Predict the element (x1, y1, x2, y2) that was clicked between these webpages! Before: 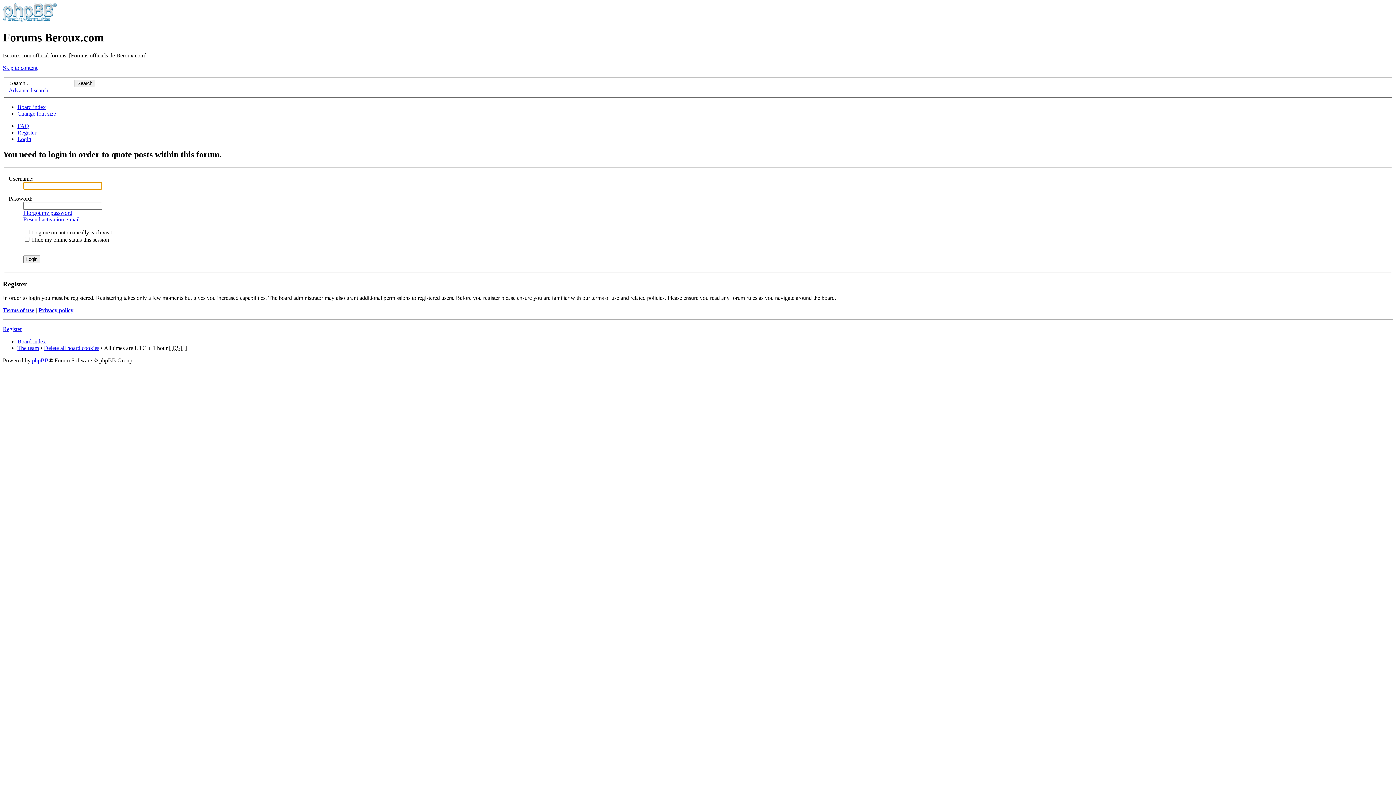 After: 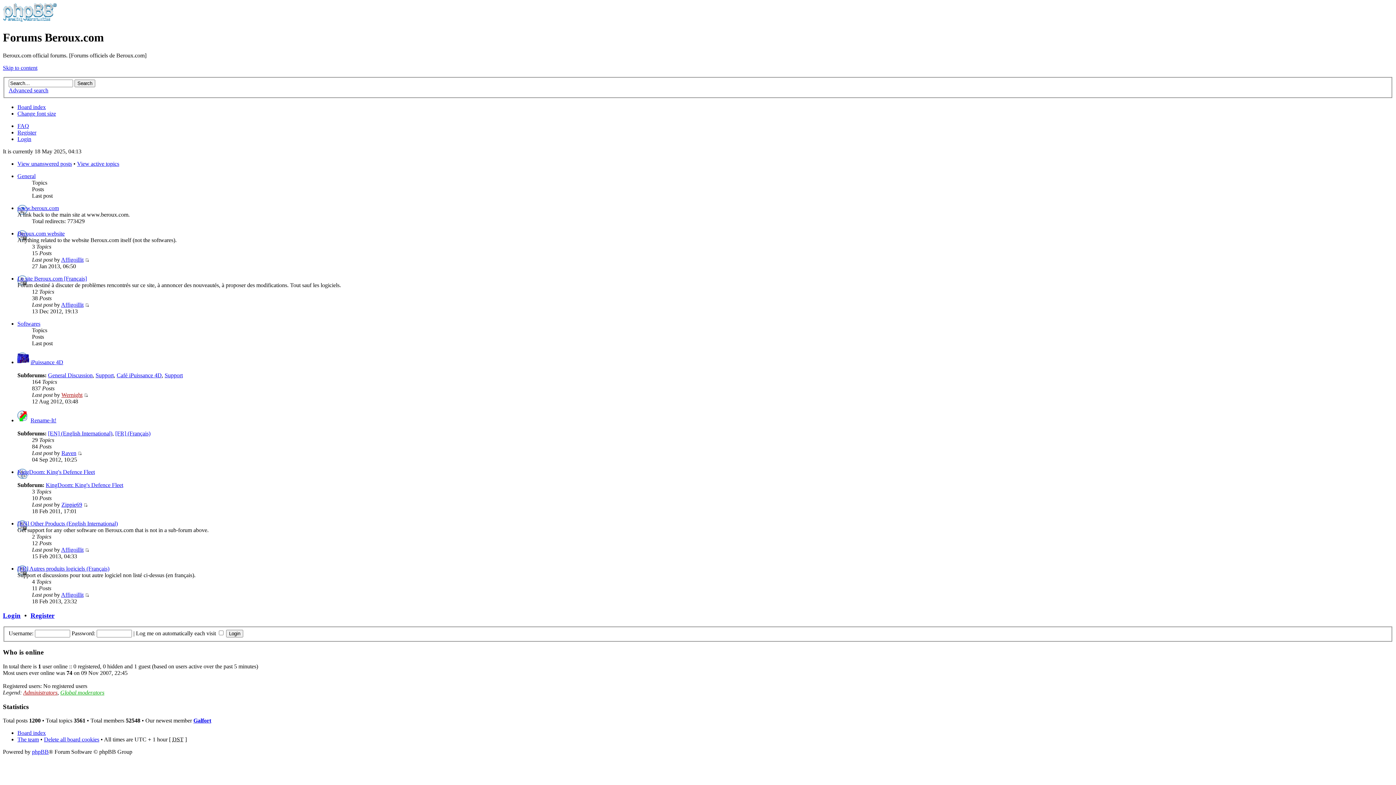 Action: bbox: (17, 338, 45, 344) label: Board index